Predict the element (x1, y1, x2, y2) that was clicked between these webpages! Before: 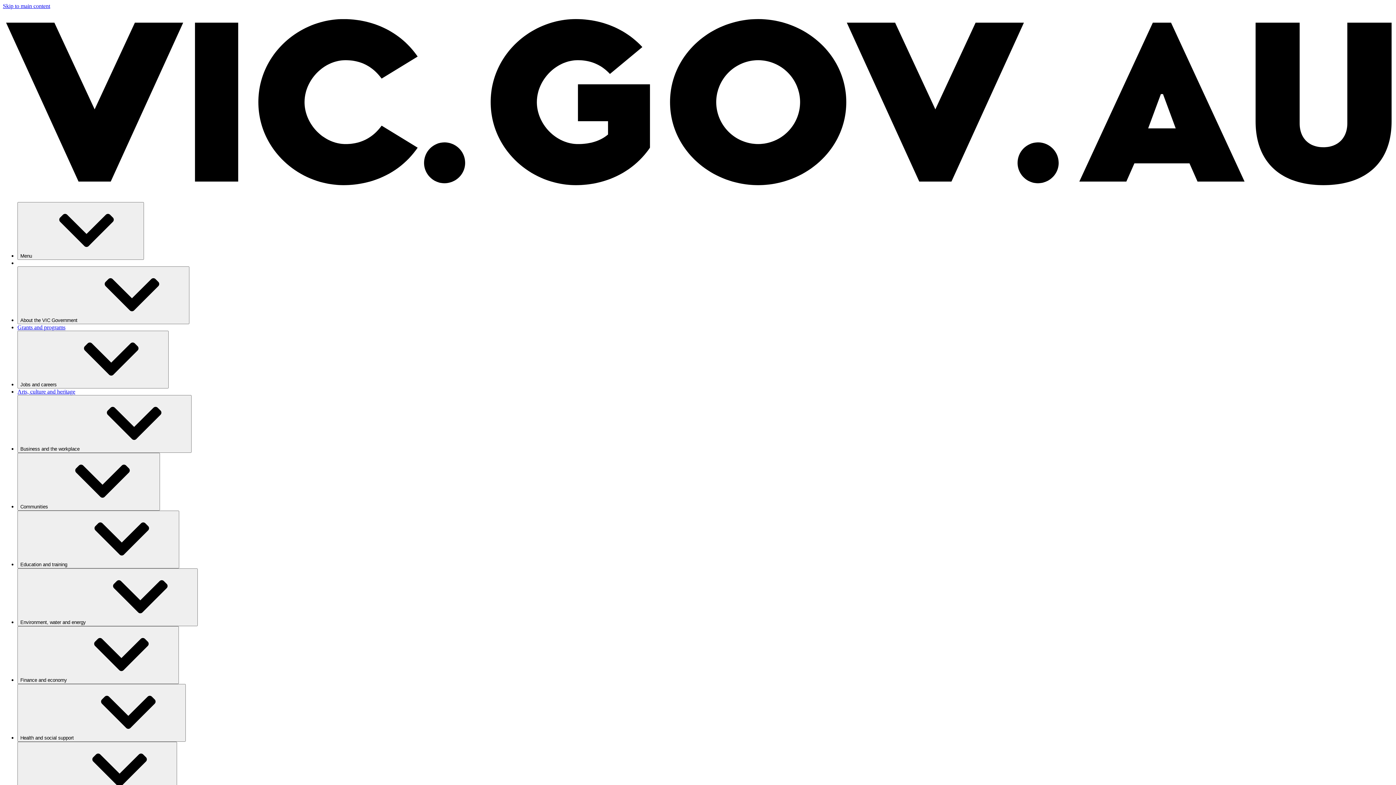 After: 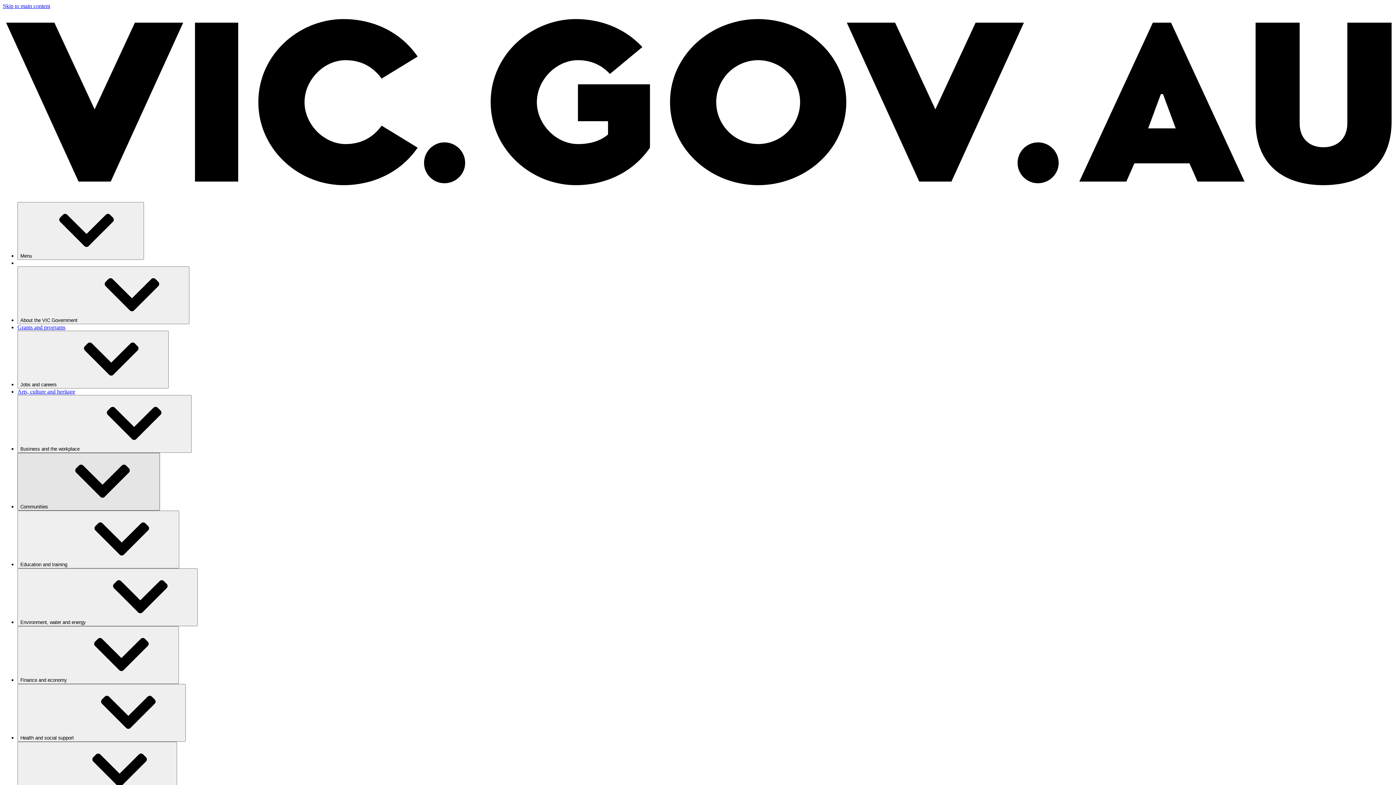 Action: label: Communities⁠ bbox: (17, 453, 160, 510)